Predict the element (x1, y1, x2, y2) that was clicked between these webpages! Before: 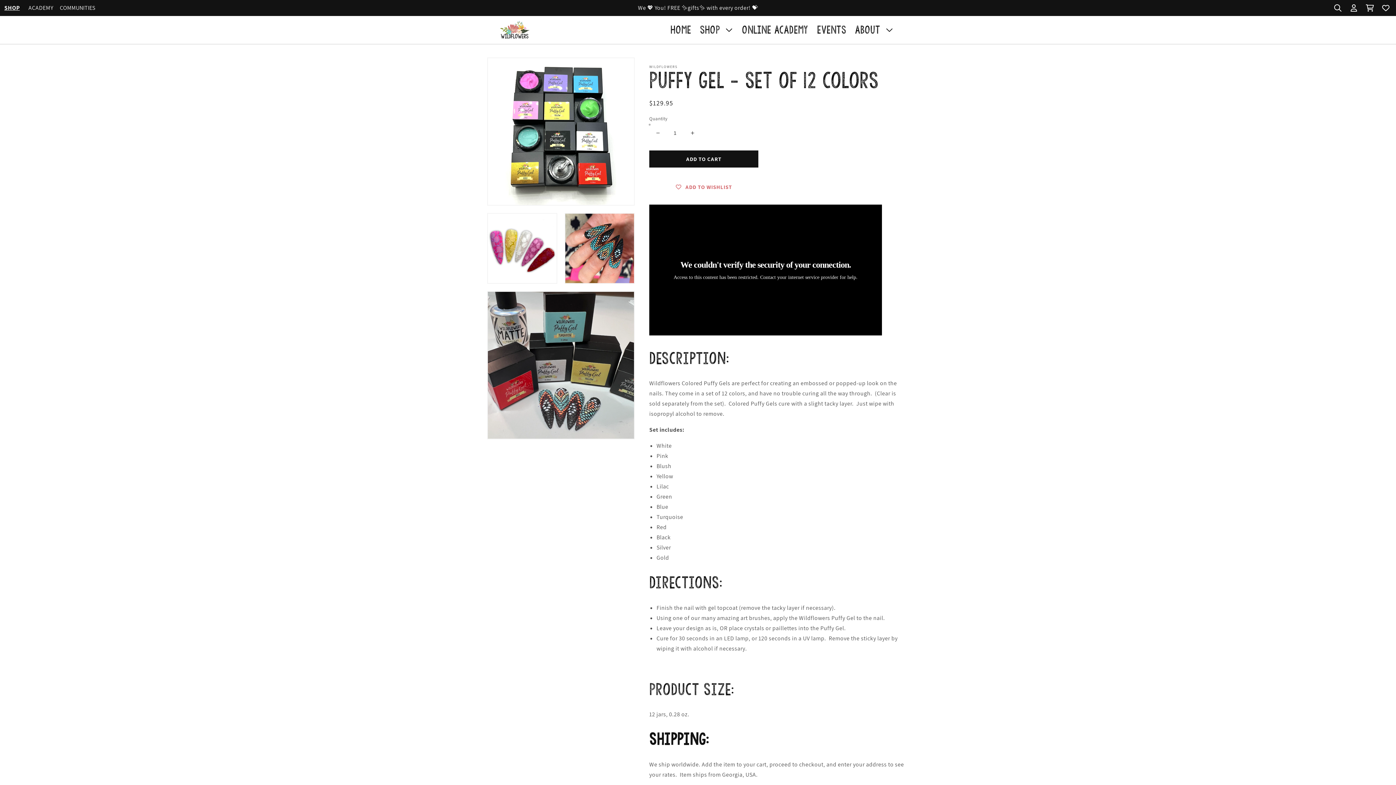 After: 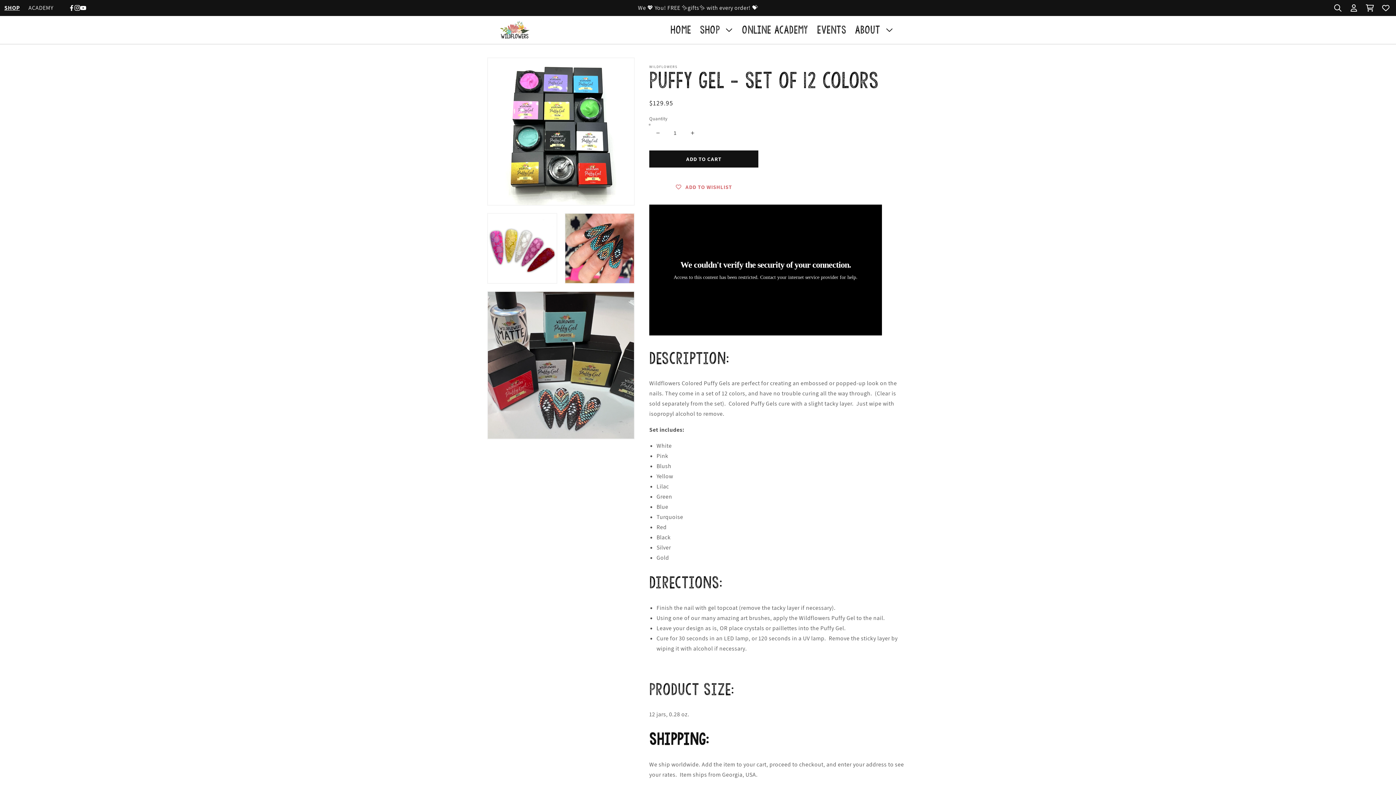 Action: bbox: (57, 0, 97, 16) label: Toggle Socials